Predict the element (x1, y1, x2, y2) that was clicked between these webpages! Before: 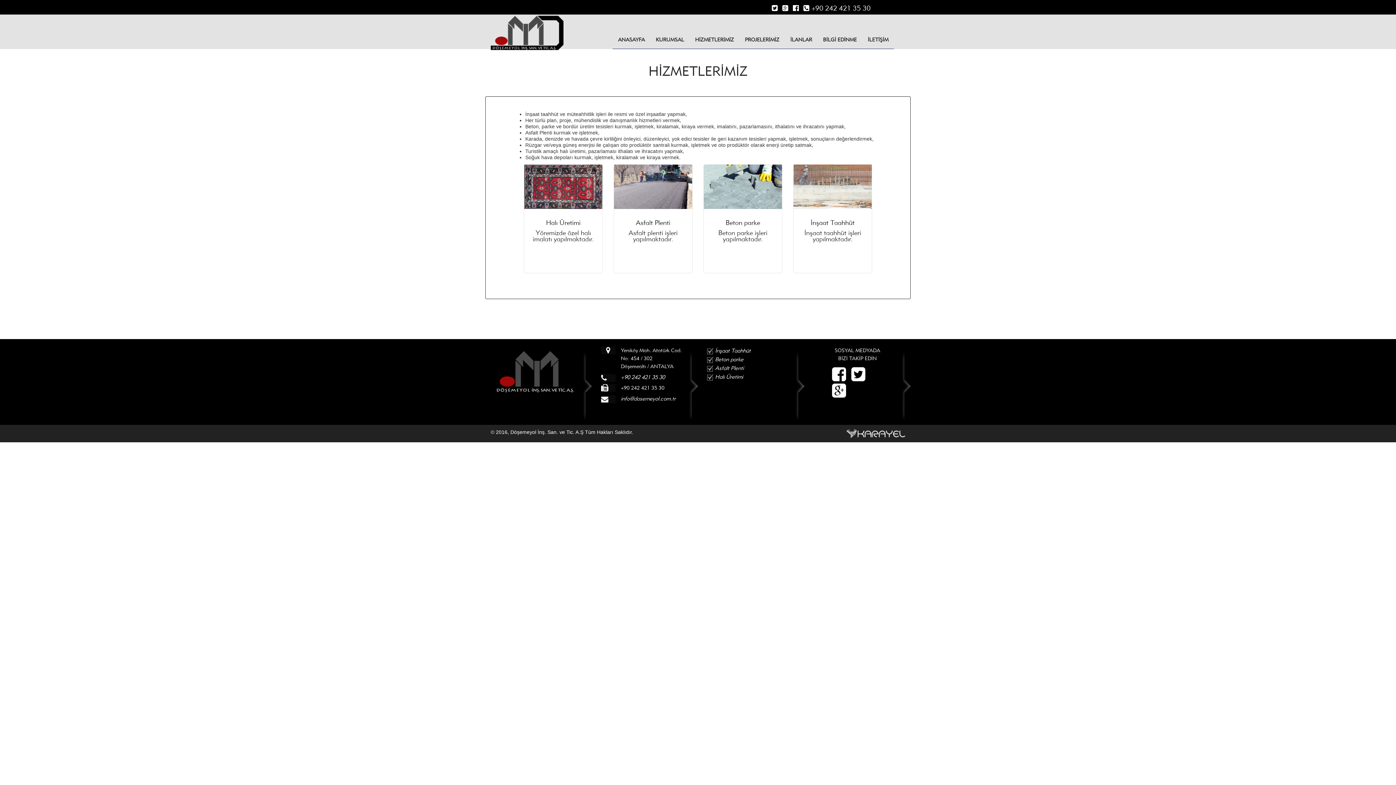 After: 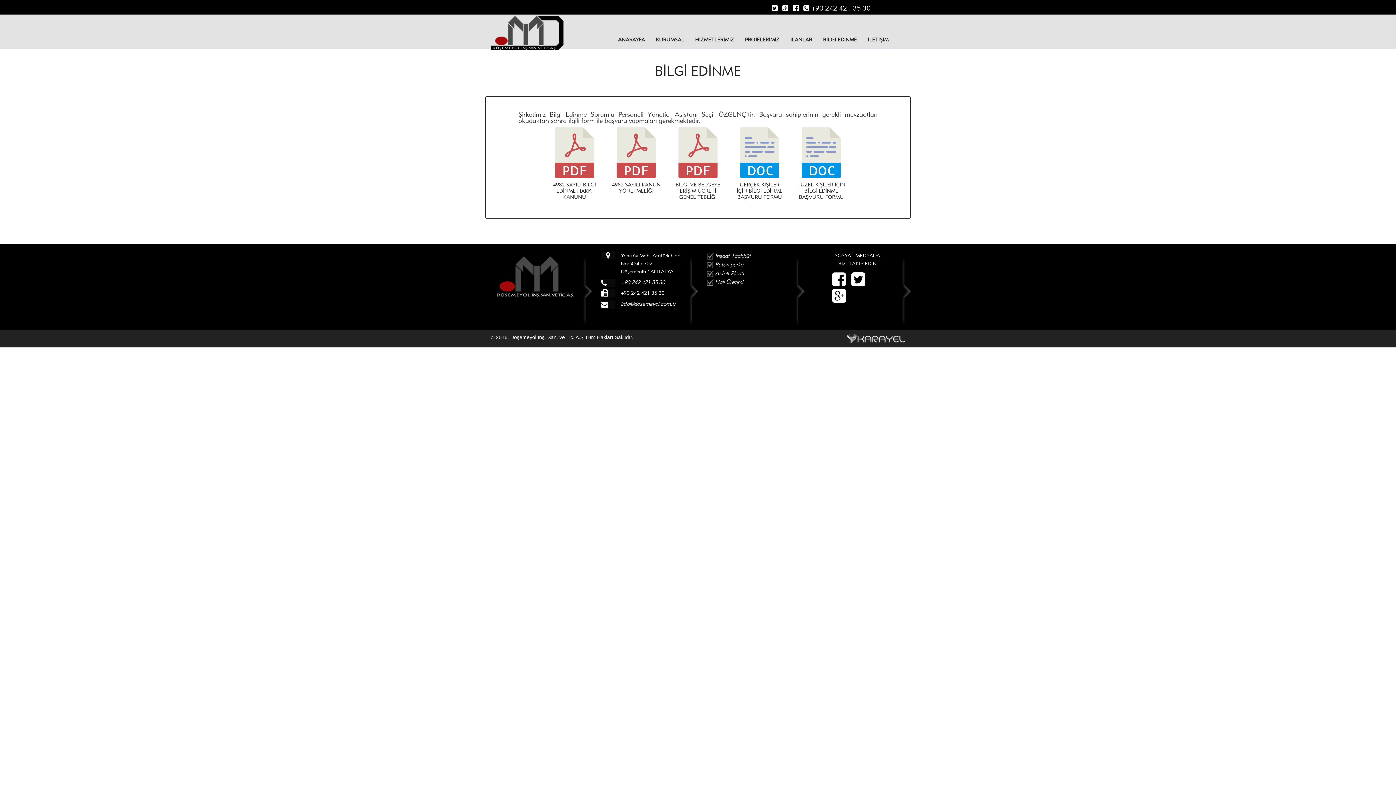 Action: bbox: (817, 30, 862, 48) label: BİLGİ EDİNME